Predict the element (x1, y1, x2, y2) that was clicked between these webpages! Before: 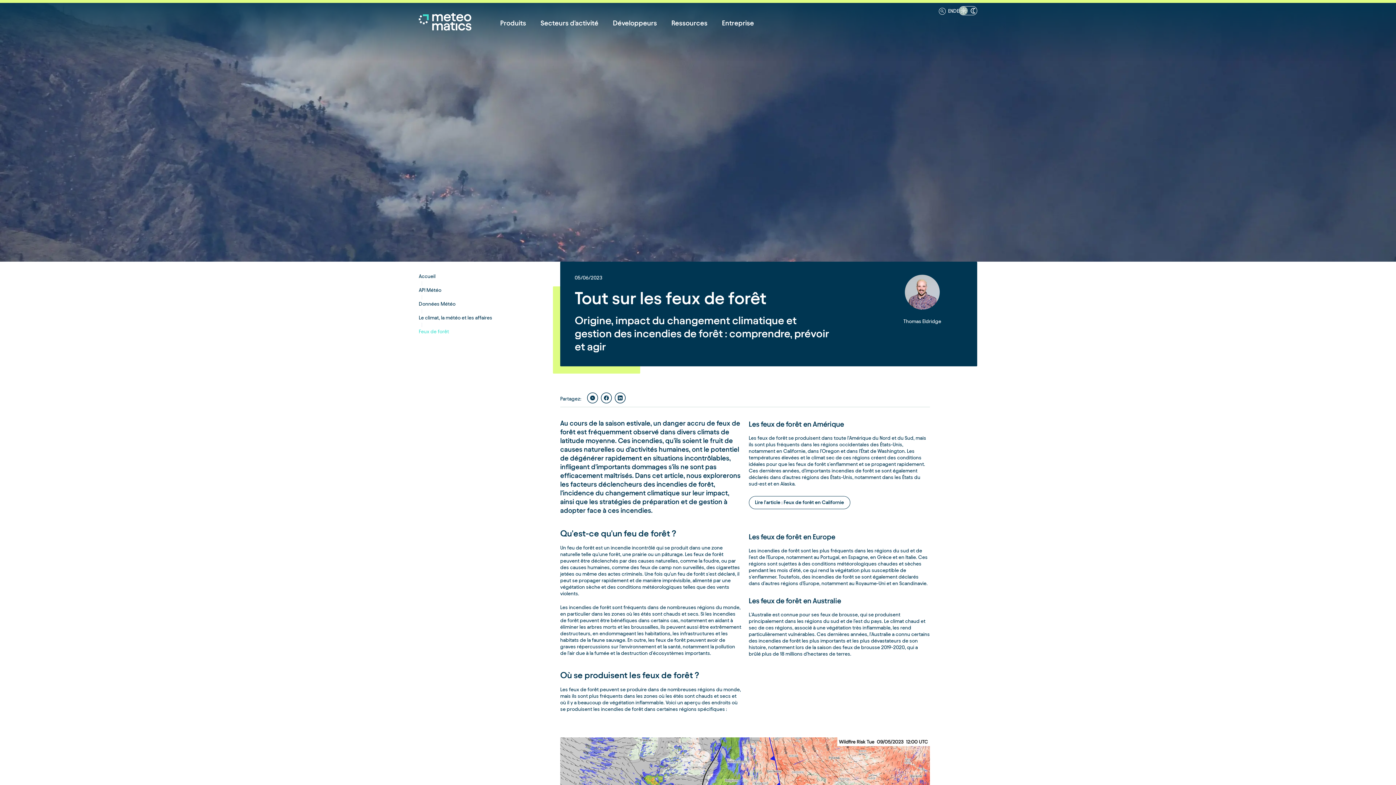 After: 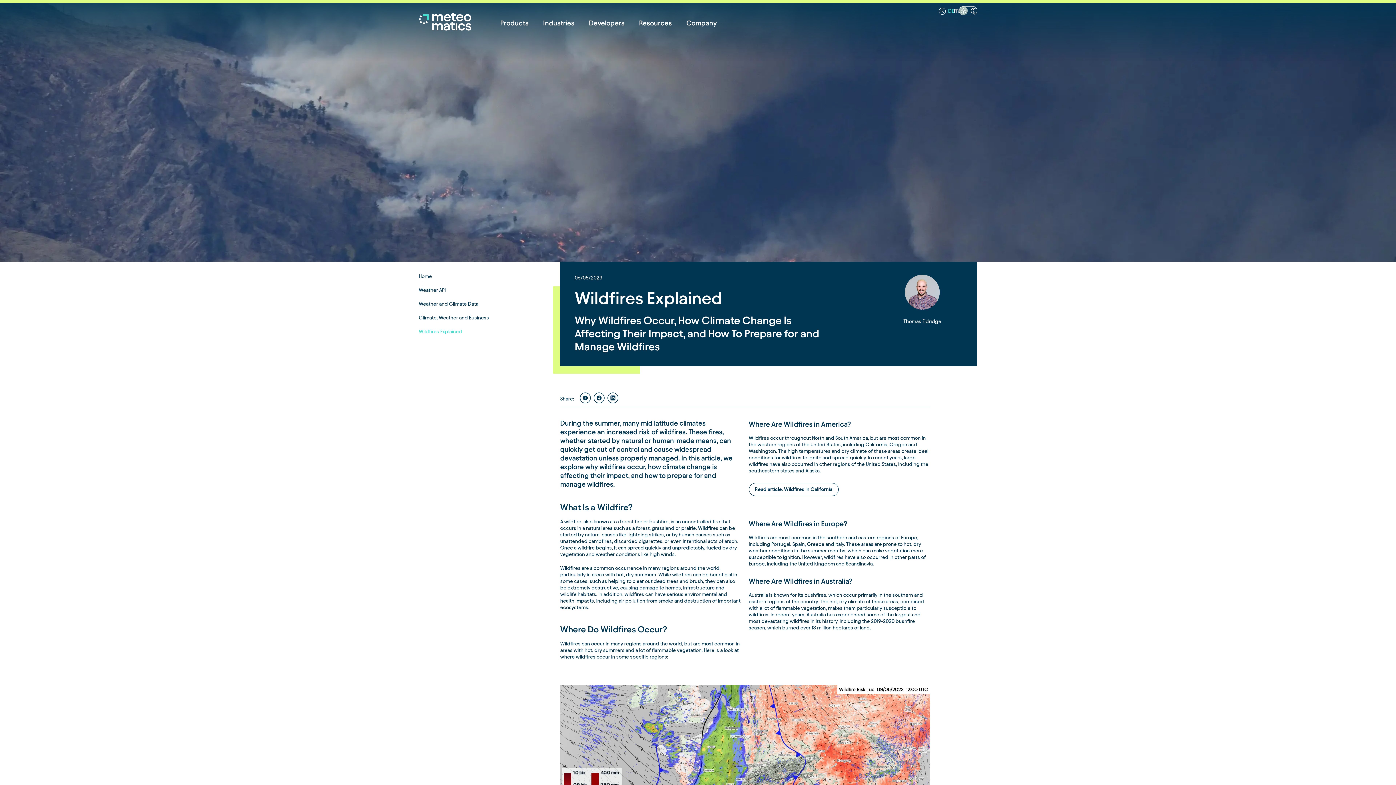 Action: bbox: (948, 8, 953, 30) label: EN